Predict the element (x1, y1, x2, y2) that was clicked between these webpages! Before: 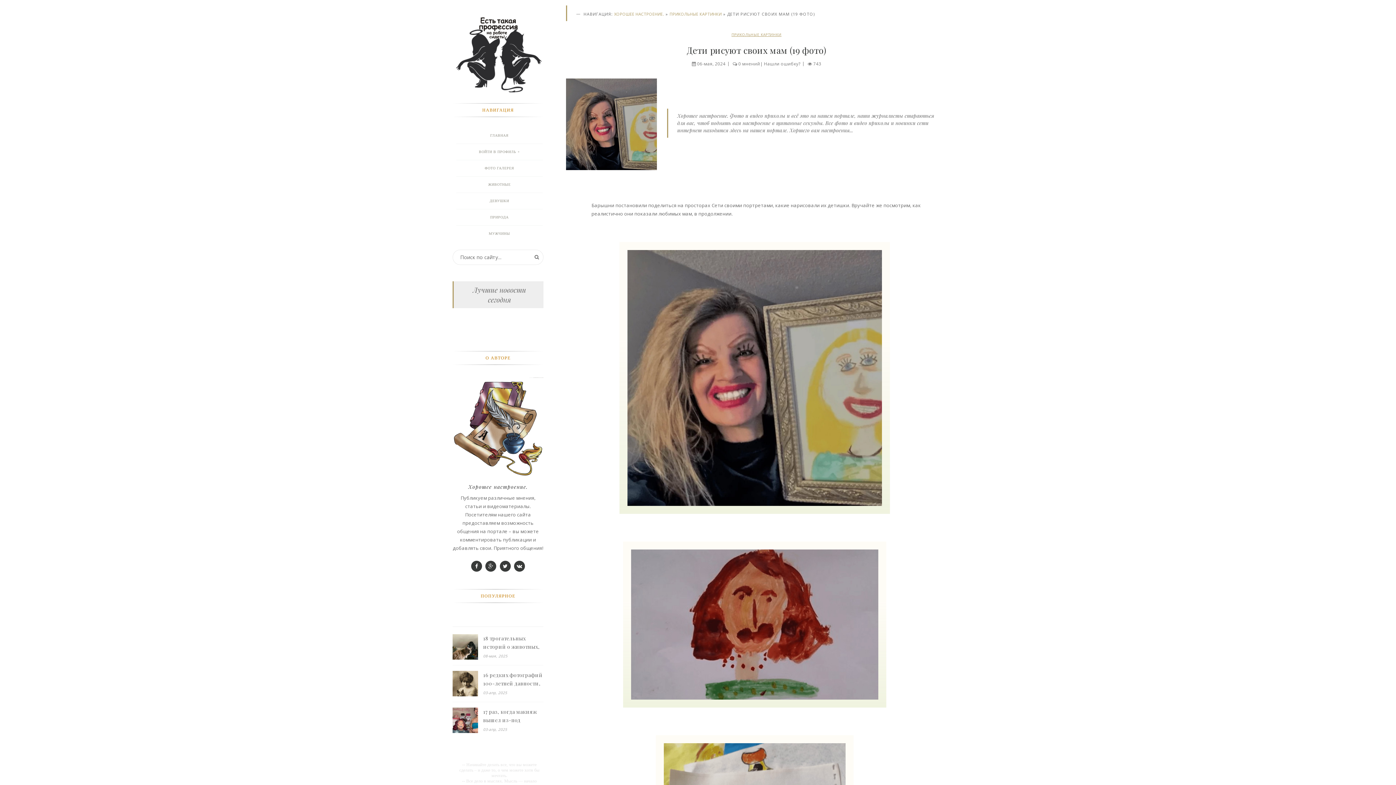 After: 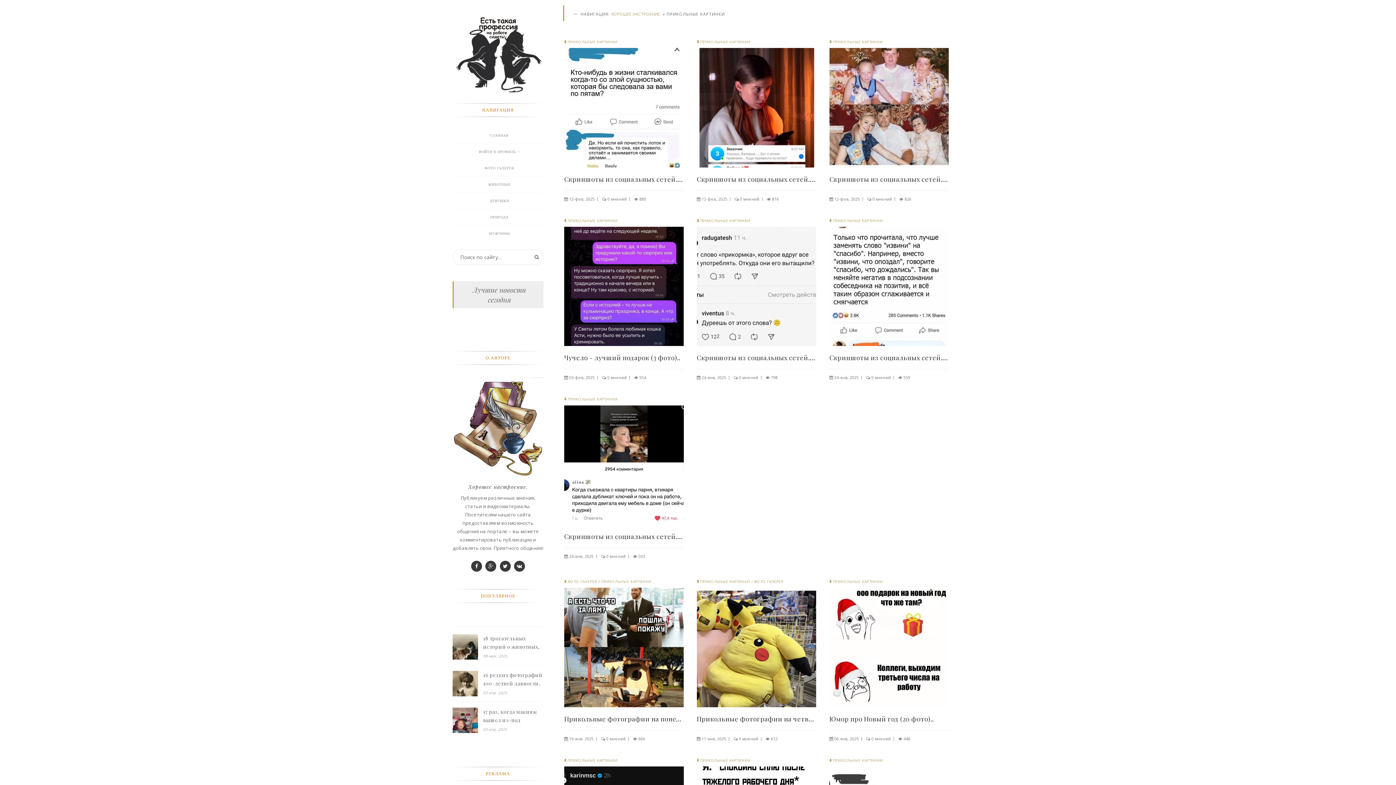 Action: bbox: (669, 11, 721, 16) label: ПРИКОЛЬНЫЕ КАРТИНКИ